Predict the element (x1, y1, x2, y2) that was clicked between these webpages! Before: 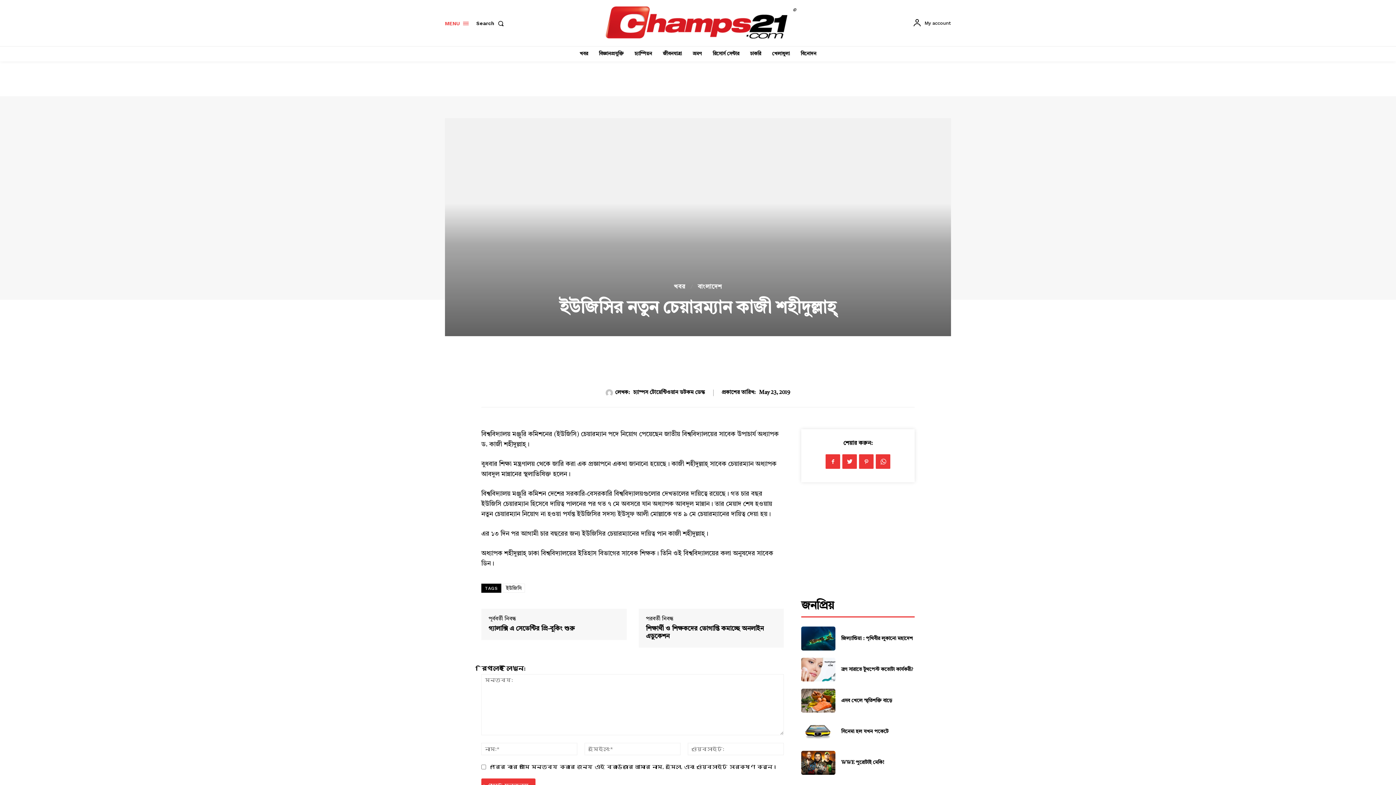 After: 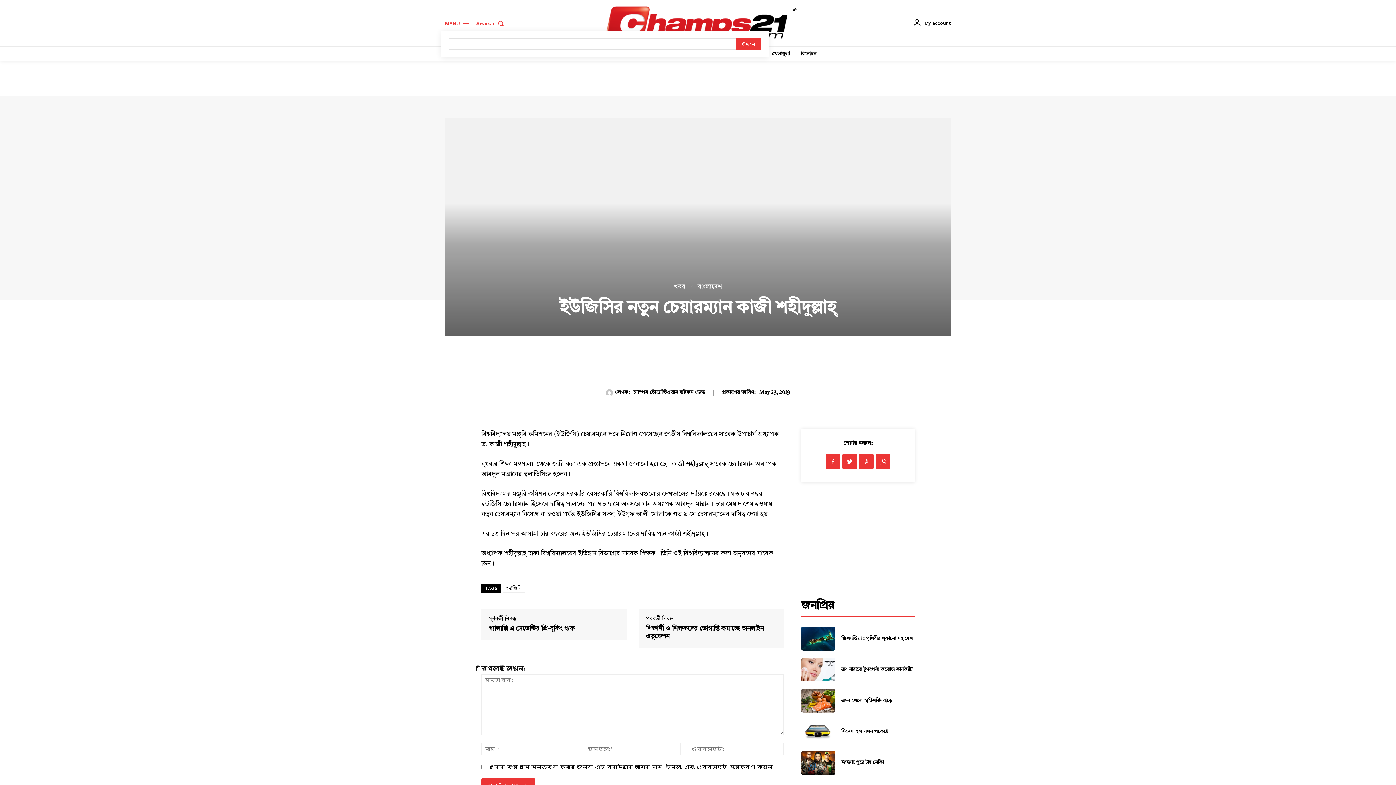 Action: label: Search bbox: (476, 15, 506, 31)